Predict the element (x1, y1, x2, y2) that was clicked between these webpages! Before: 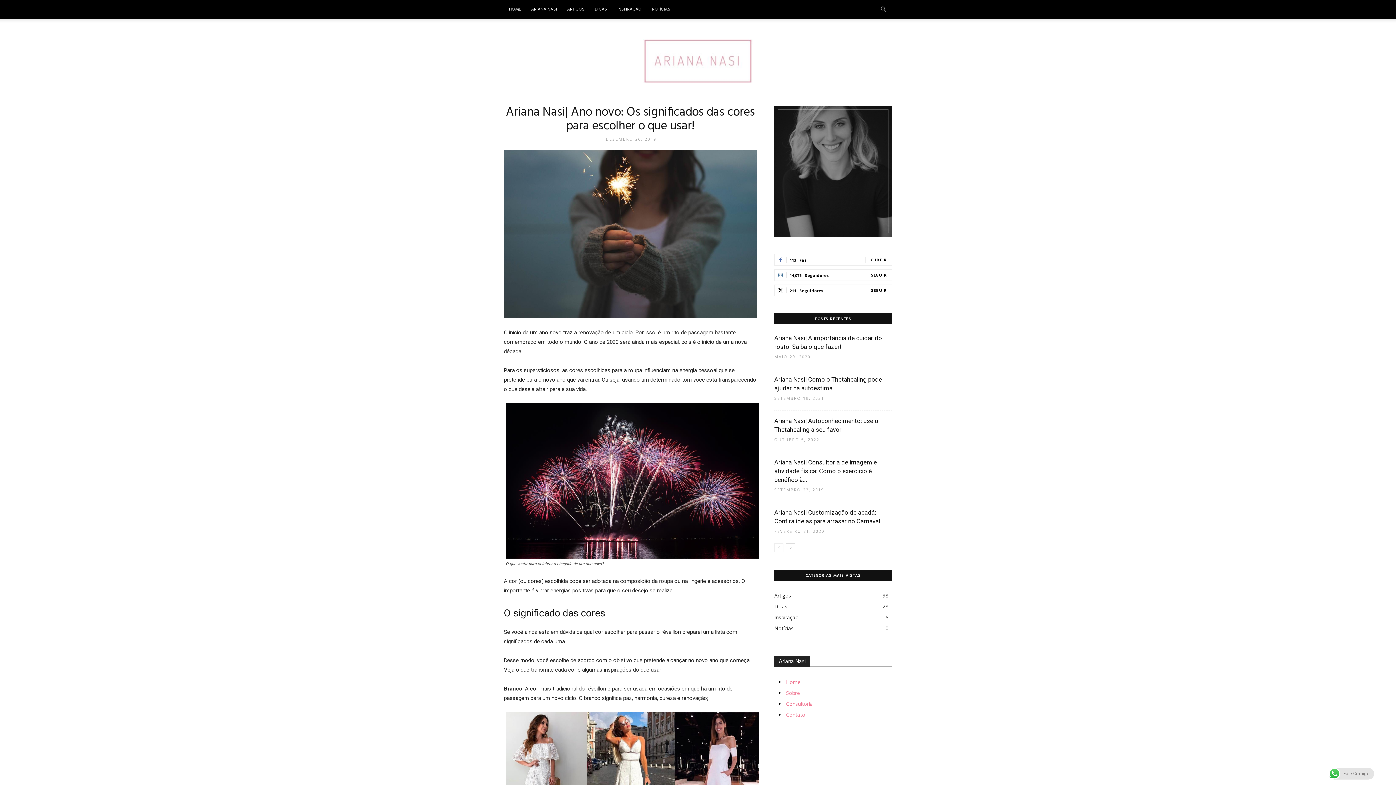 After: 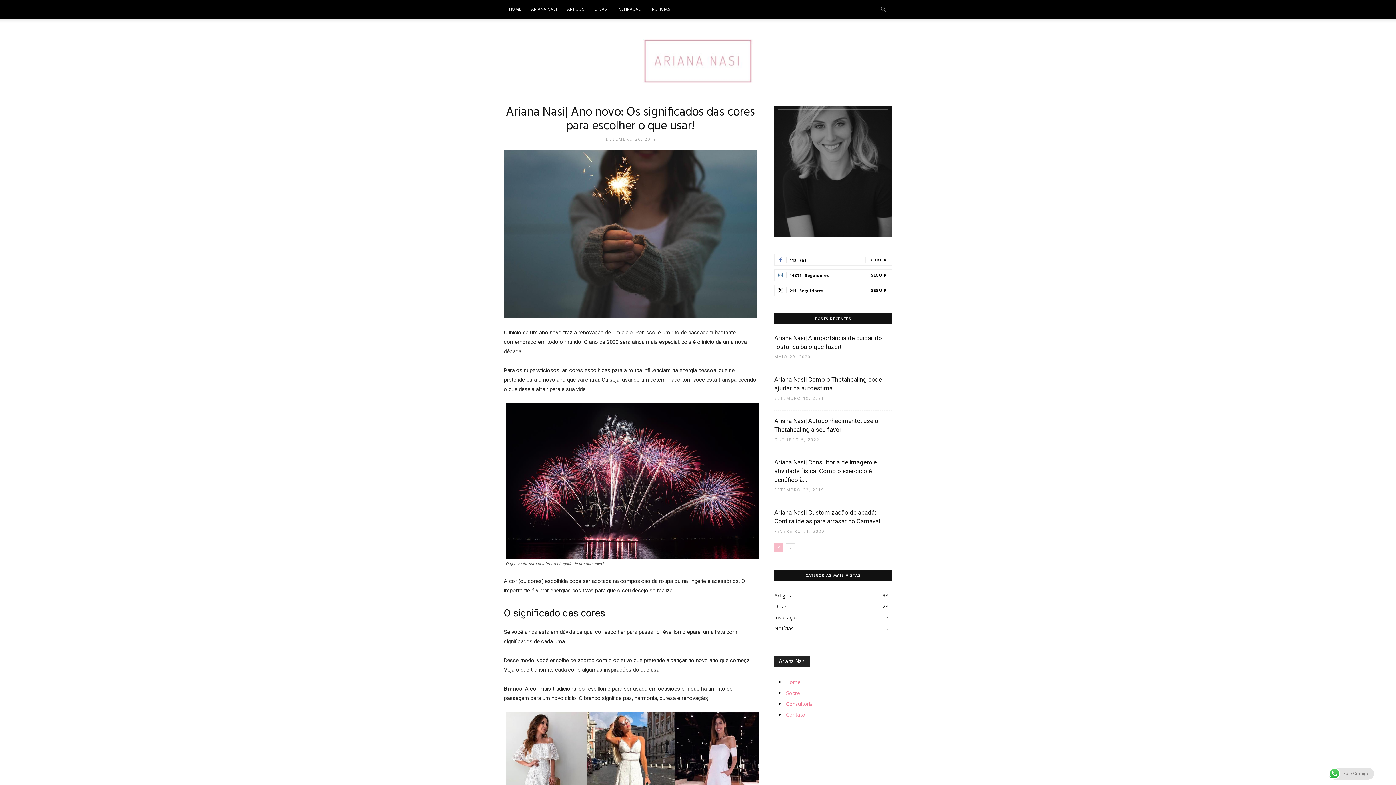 Action: label: prev-page bbox: (774, 543, 783, 552)